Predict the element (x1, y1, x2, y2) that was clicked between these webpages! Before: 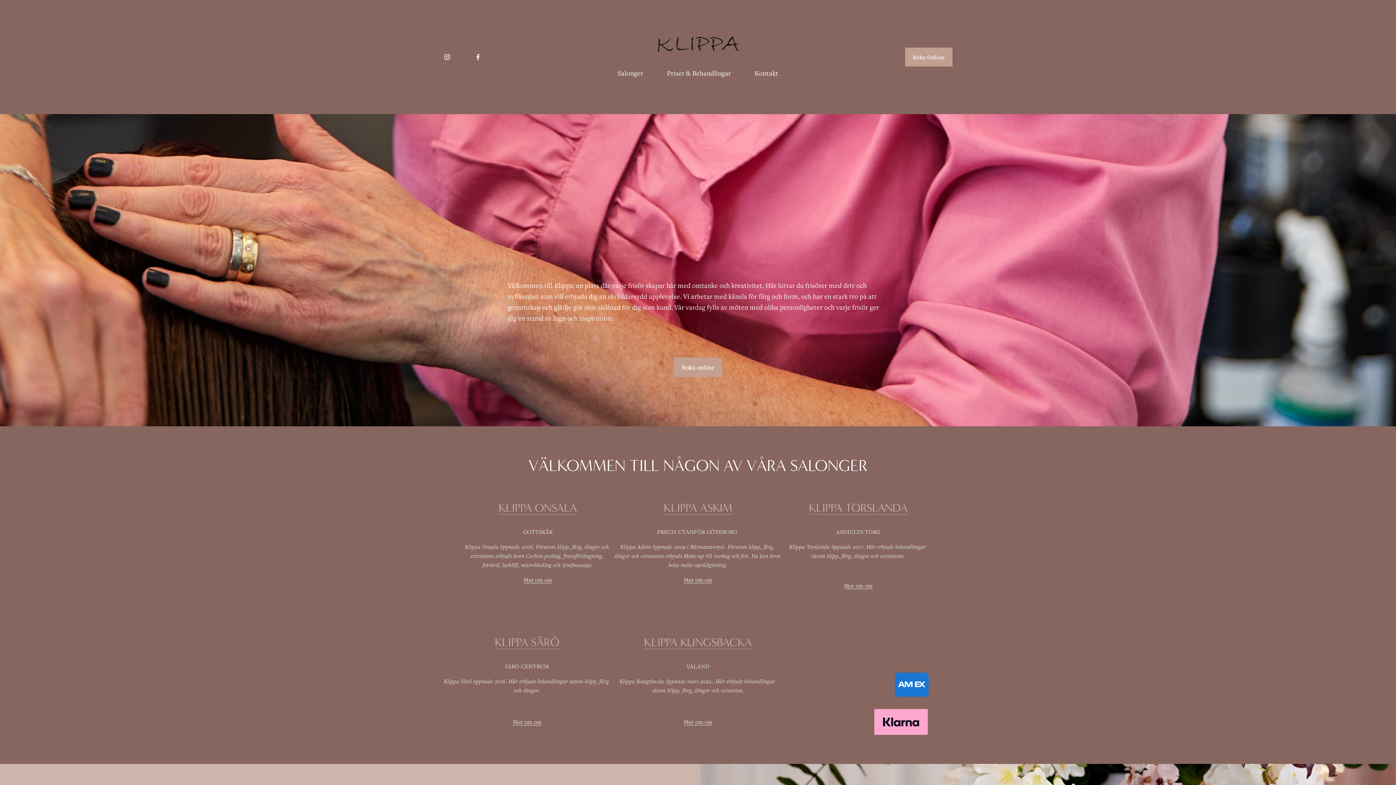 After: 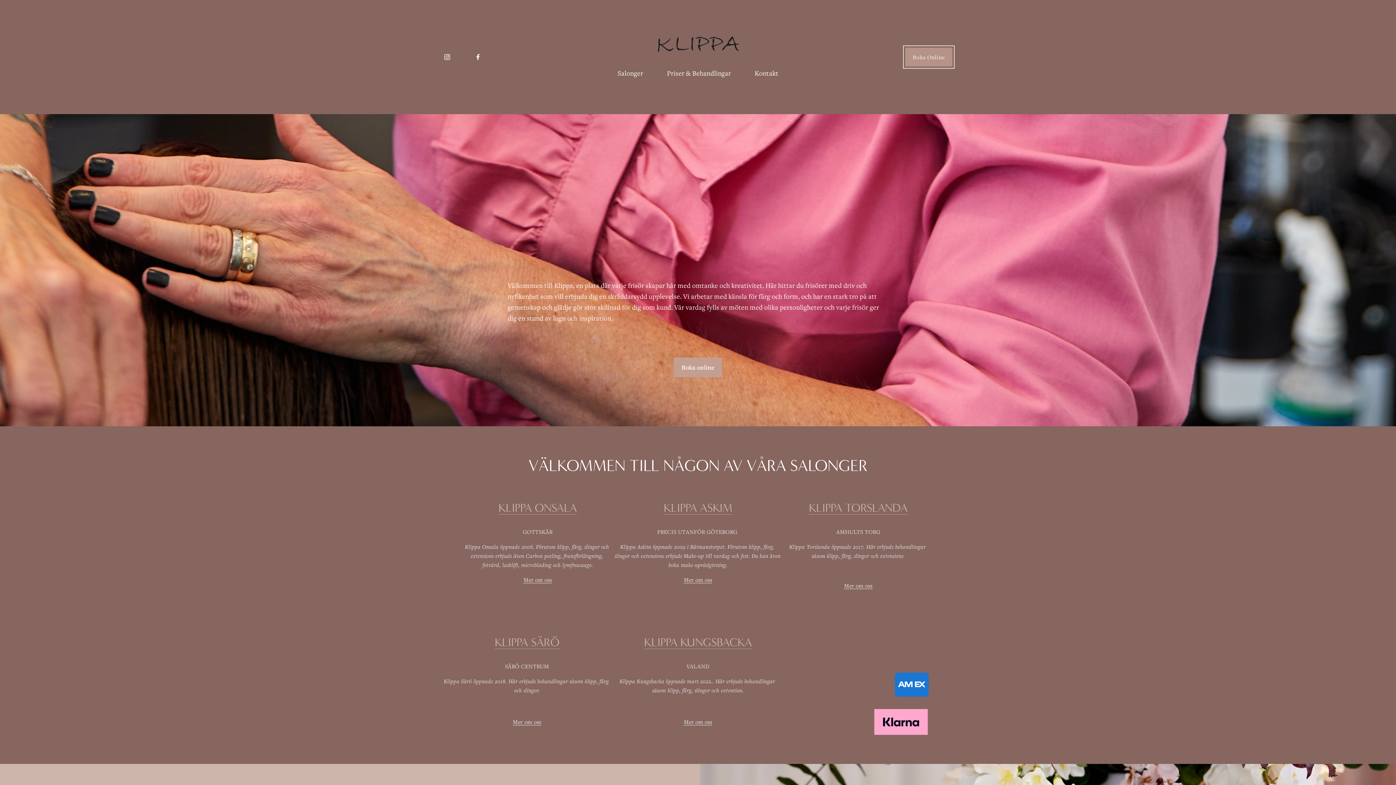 Action: label: Boka Online bbox: (905, 47, 952, 66)